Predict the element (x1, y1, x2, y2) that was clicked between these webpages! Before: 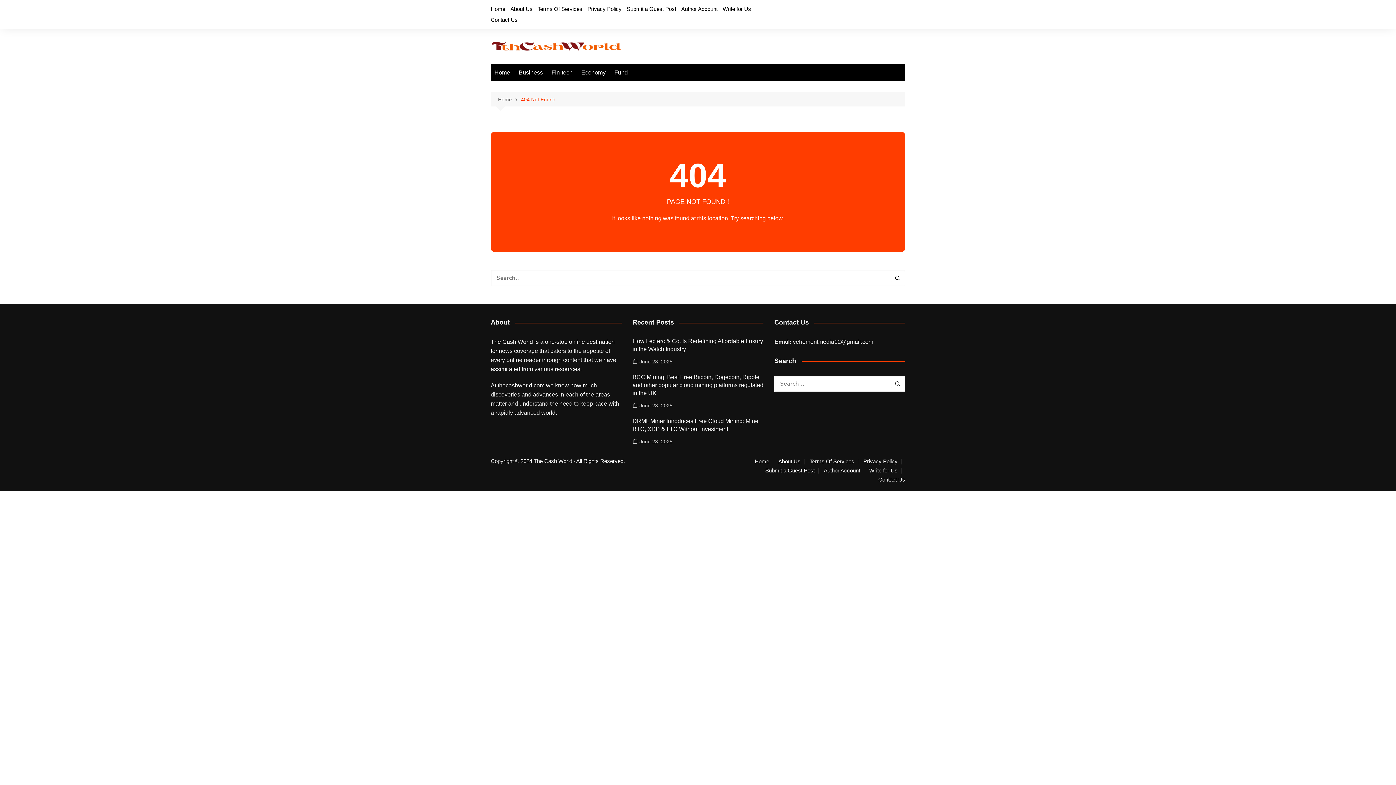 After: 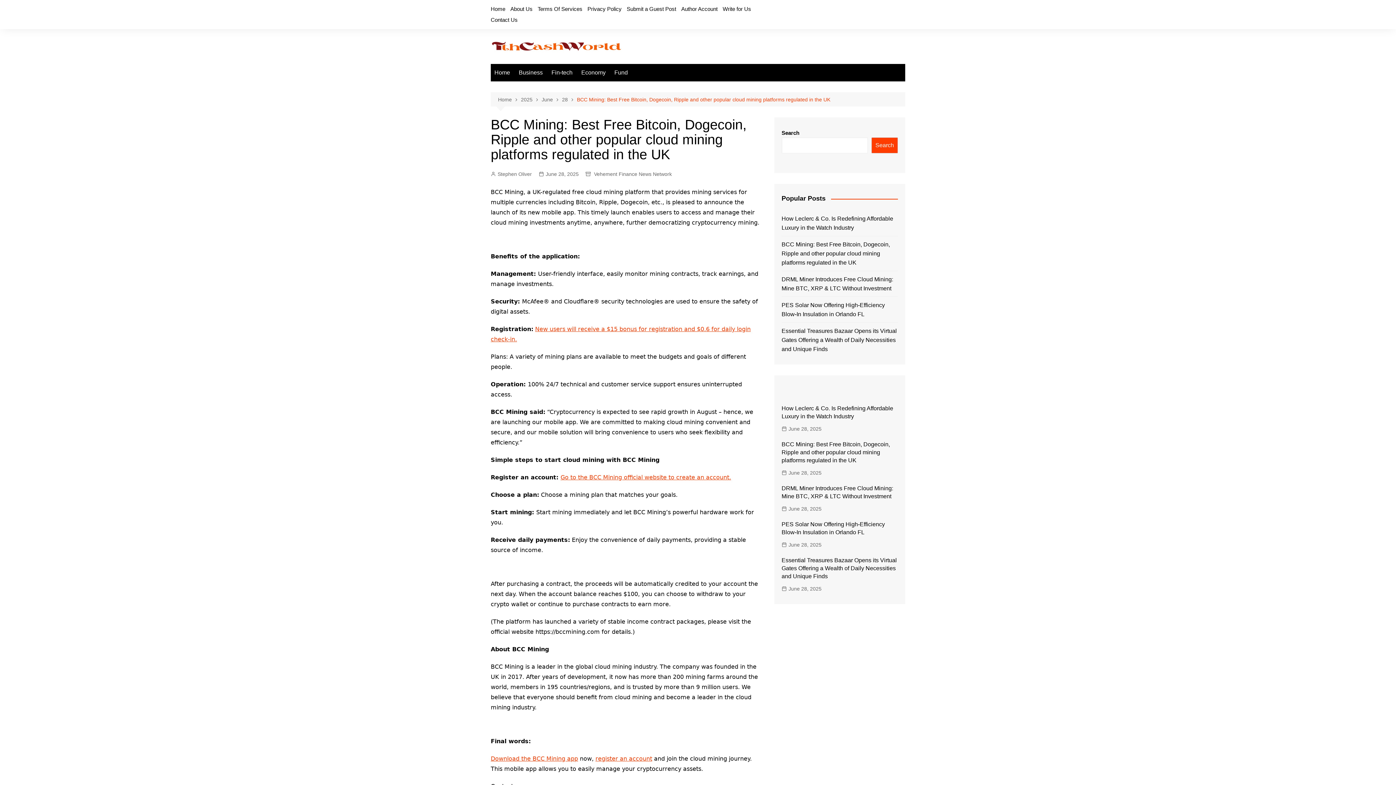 Action: bbox: (632, 401, 672, 409) label: June 28, 2025